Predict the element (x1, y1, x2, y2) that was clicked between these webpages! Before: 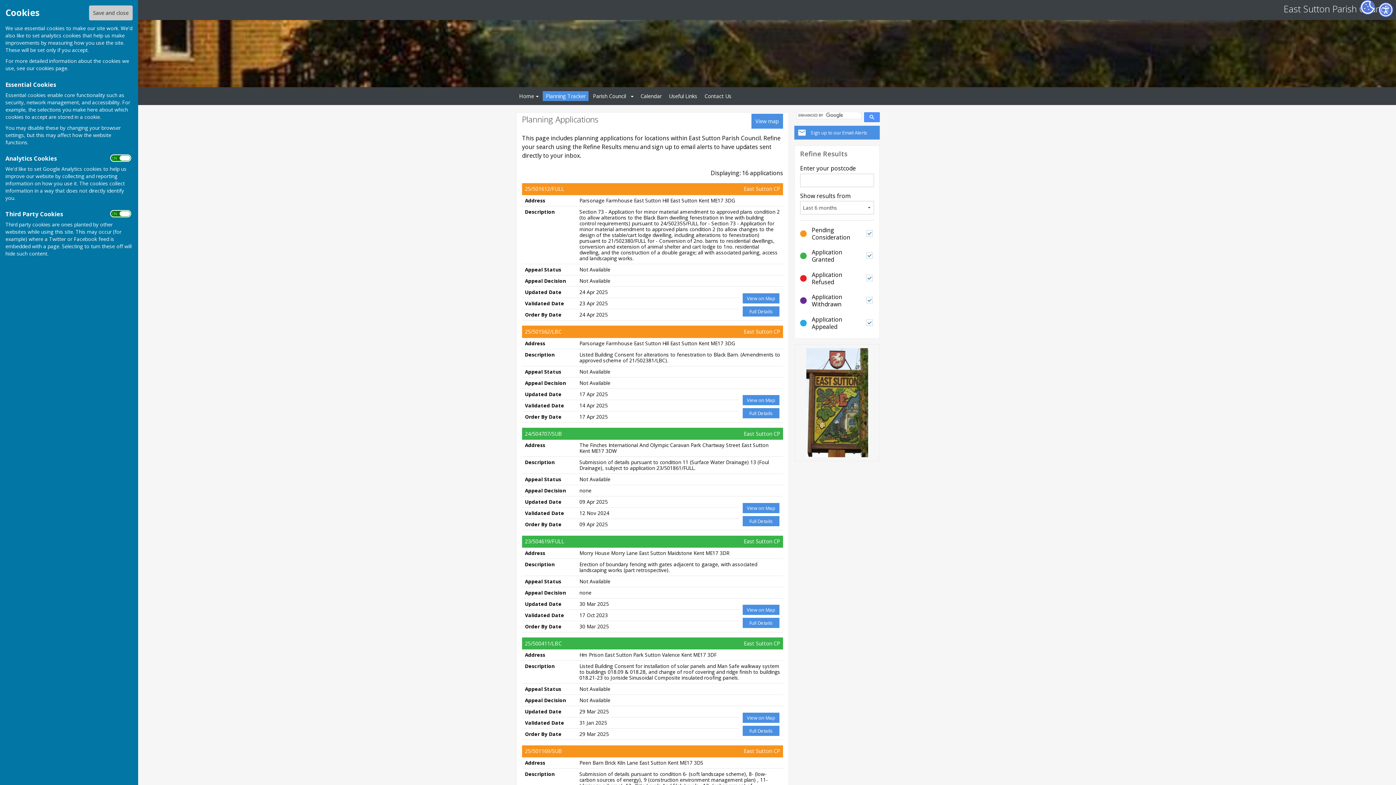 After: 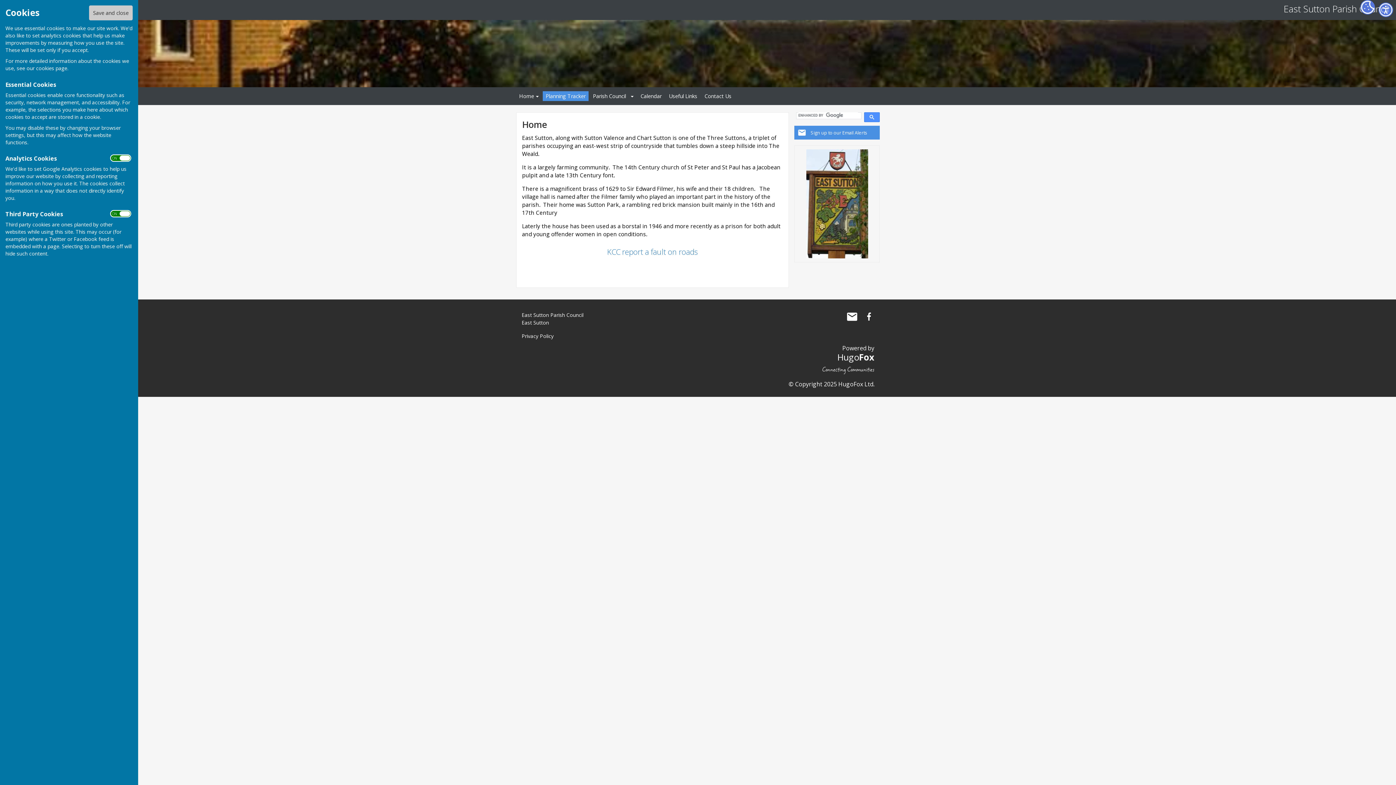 Action: bbox: (1284, 2, 1389, 15) label: East Sutton Parish Council